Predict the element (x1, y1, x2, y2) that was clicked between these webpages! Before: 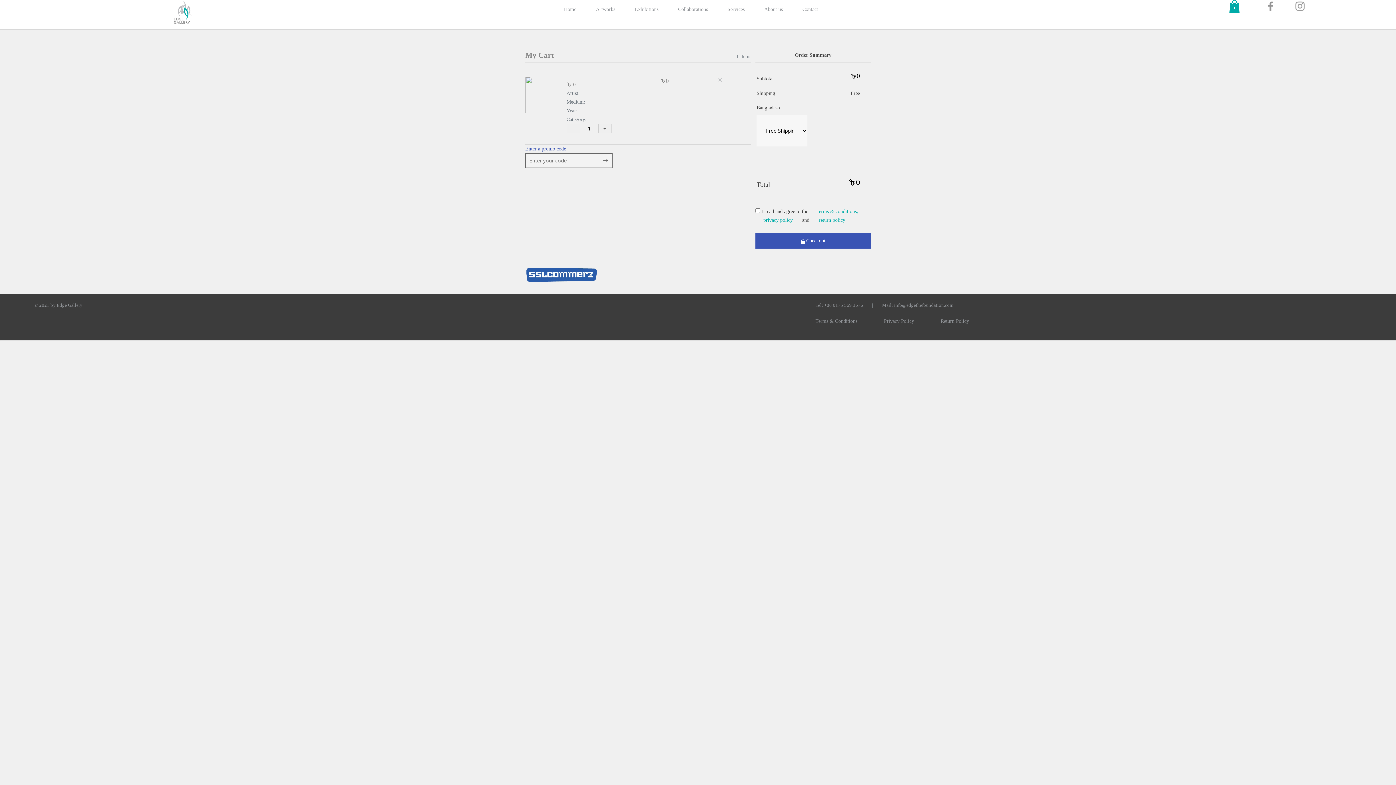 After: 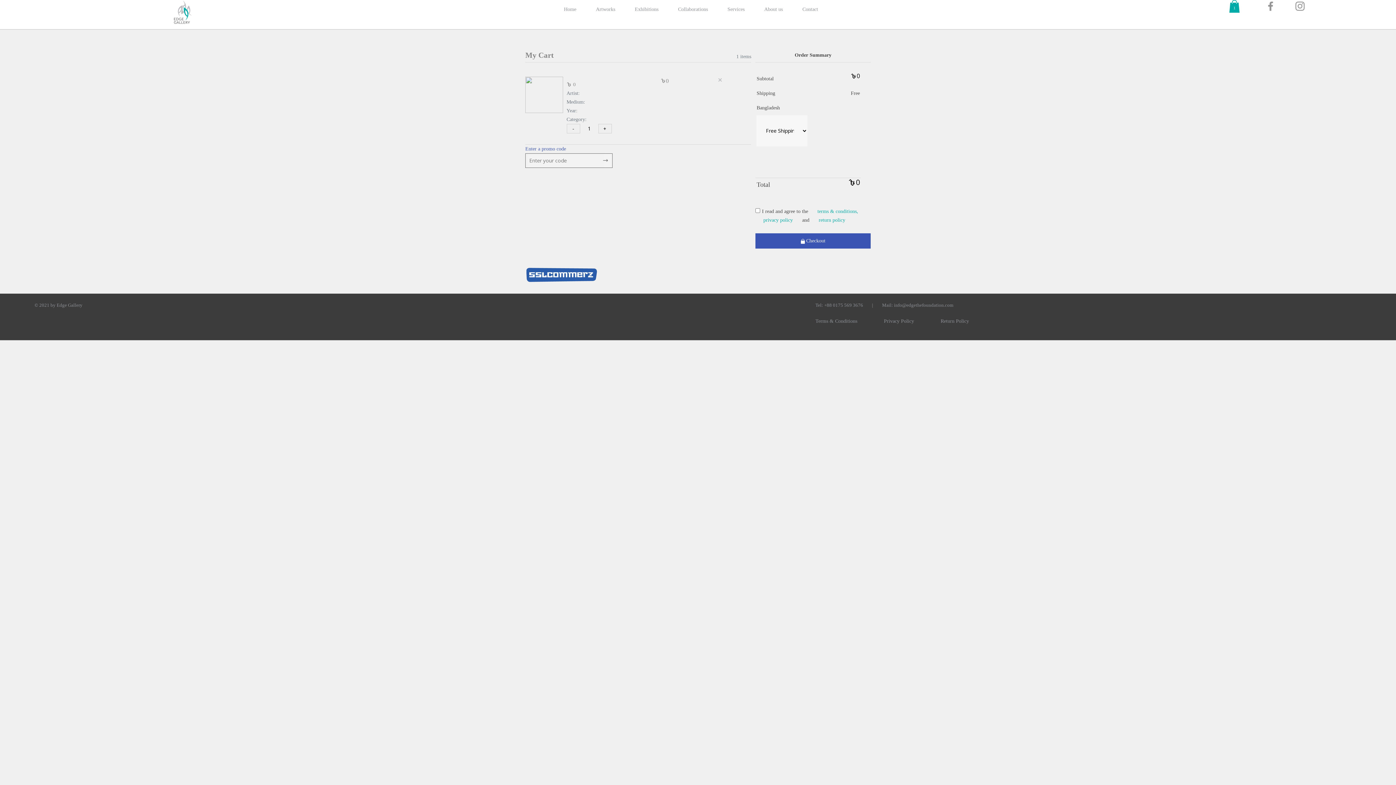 Action: bbox: (876, 318, 922, 324) label: Privacy Policy